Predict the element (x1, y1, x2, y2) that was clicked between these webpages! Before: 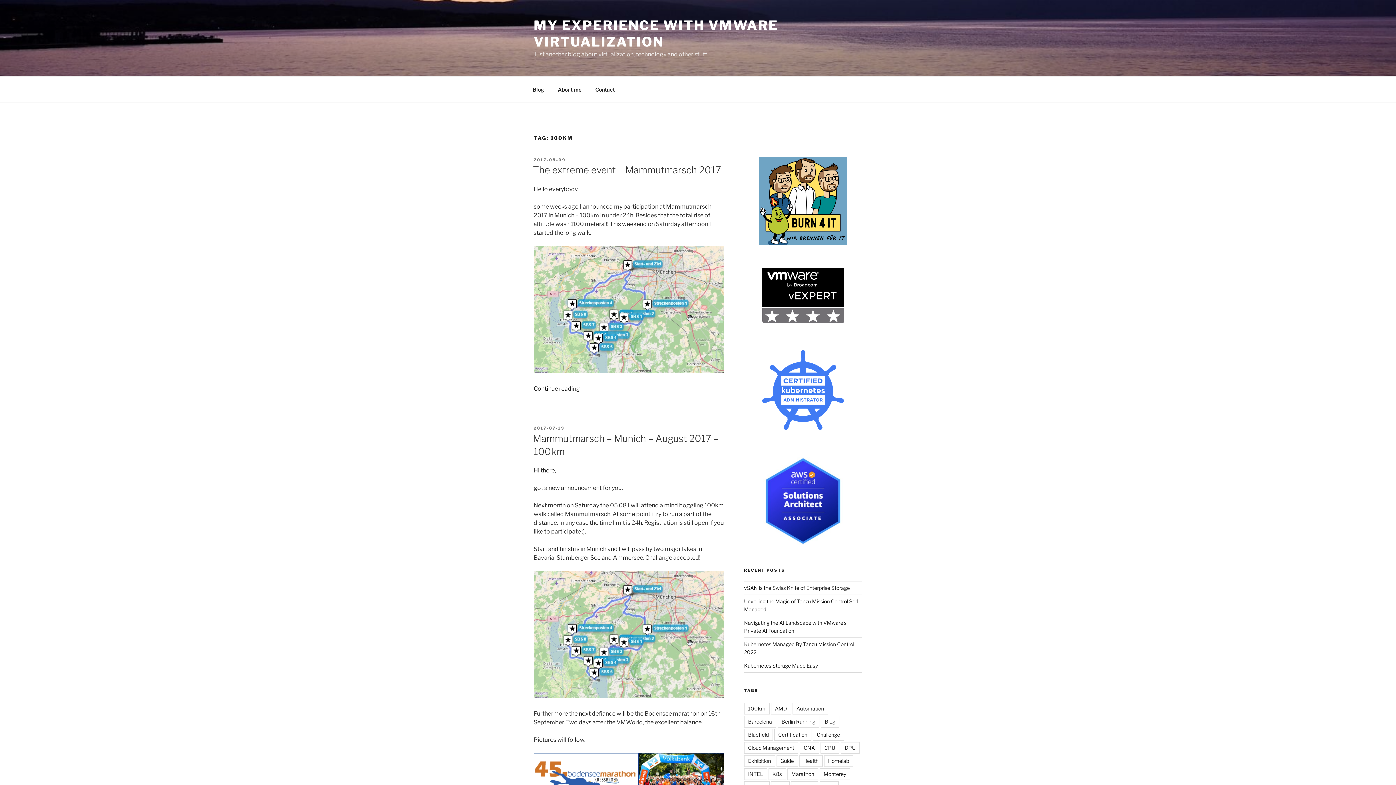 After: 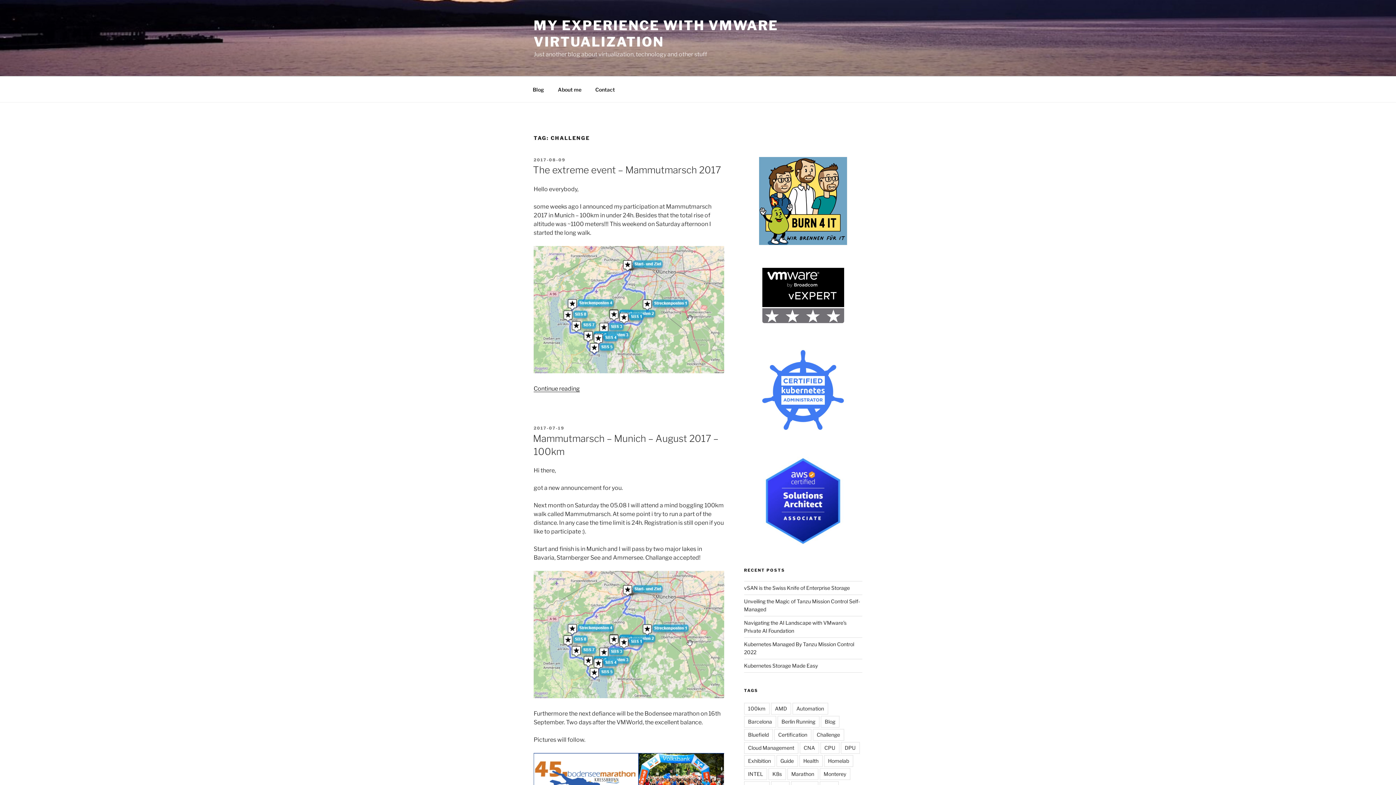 Action: label: Challenge bbox: (812, 729, 844, 740)